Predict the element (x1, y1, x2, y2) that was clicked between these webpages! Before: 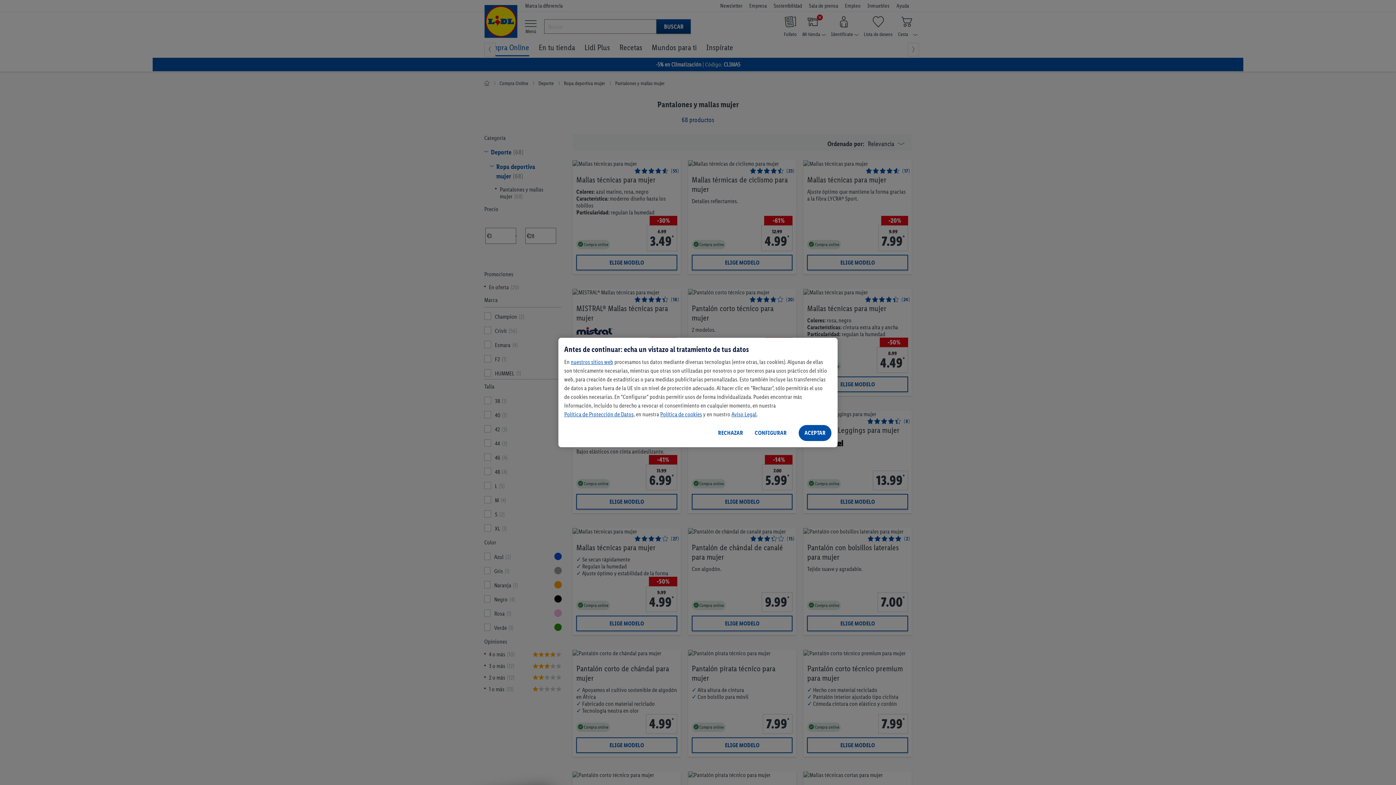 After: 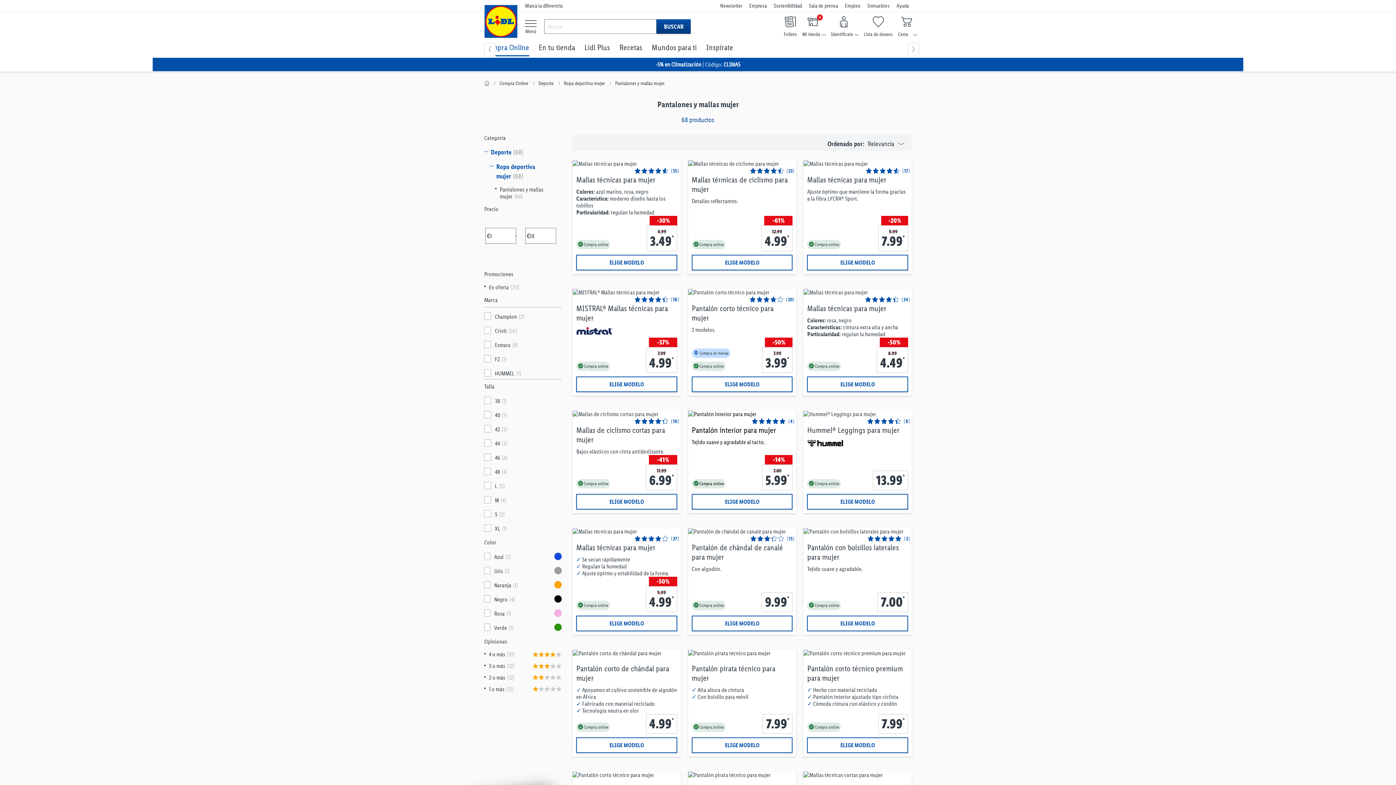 Action: bbox: (712, 424, 749, 441) label: RECHAZAR